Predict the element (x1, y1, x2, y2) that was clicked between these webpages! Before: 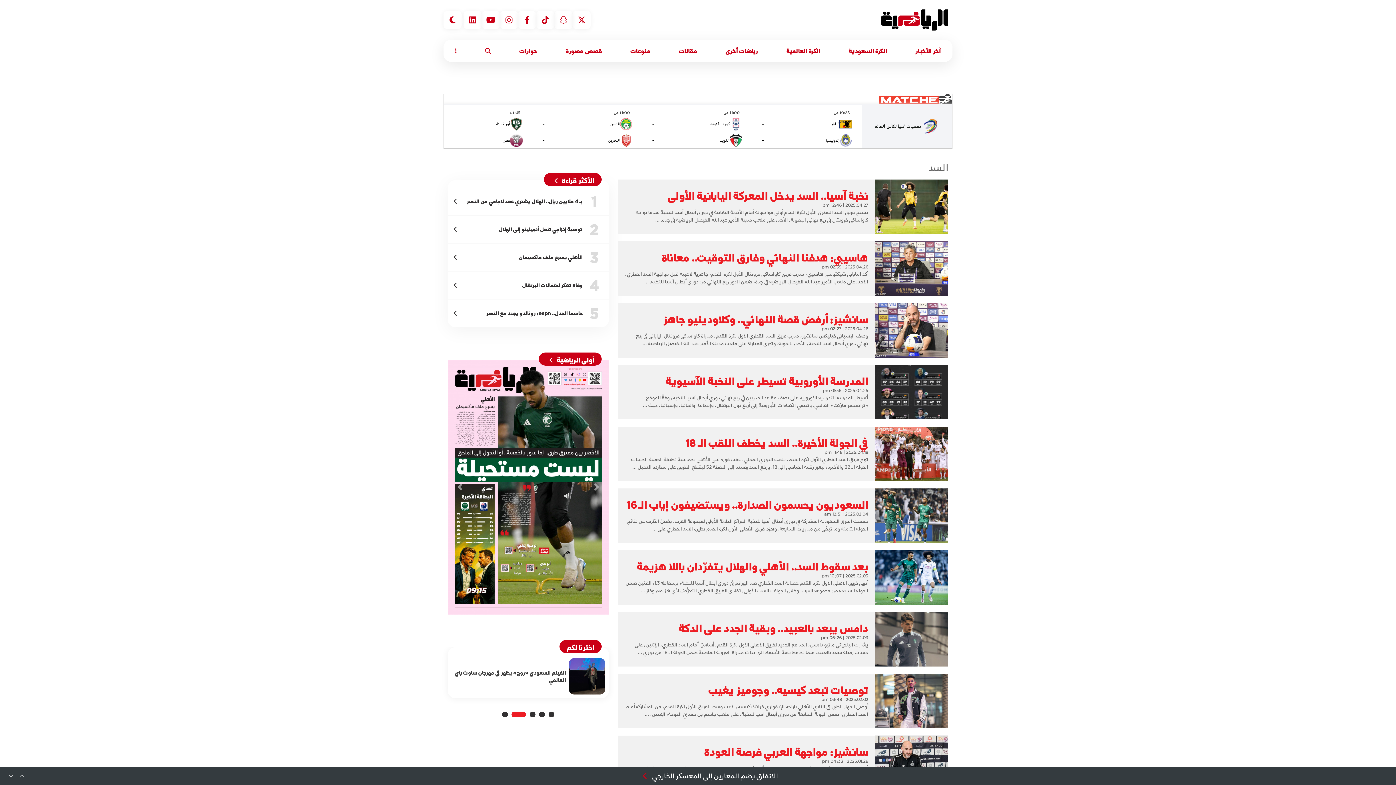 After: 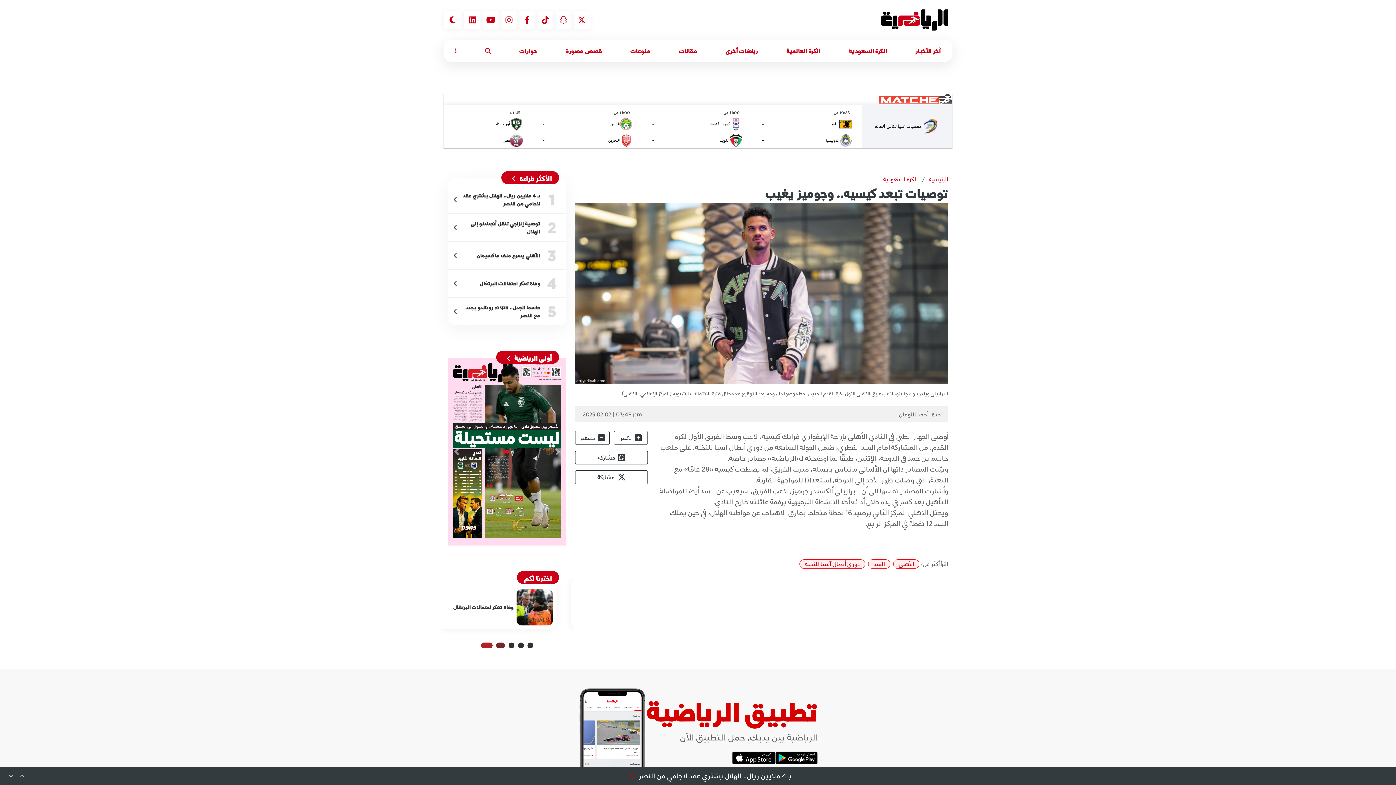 Action: bbox: (617, 674, 948, 728) label: توصيات تبعد كيسيه.. وجوميز يغيب
2025.02.02 | 03:48 pm

أوصى الجهاز الطبي في النادي الأهلي بإراحة الإيفواري فرانك كيسيه، لاعب وسط الفريق الأول لكرة القدم، من المشاركة أمام السد القطري، ضمن الجولة السابعة من دوري أبطال اسيا للنخبة، على ملعب جاسم بن حمد في الدوحة، الإثنين، ...